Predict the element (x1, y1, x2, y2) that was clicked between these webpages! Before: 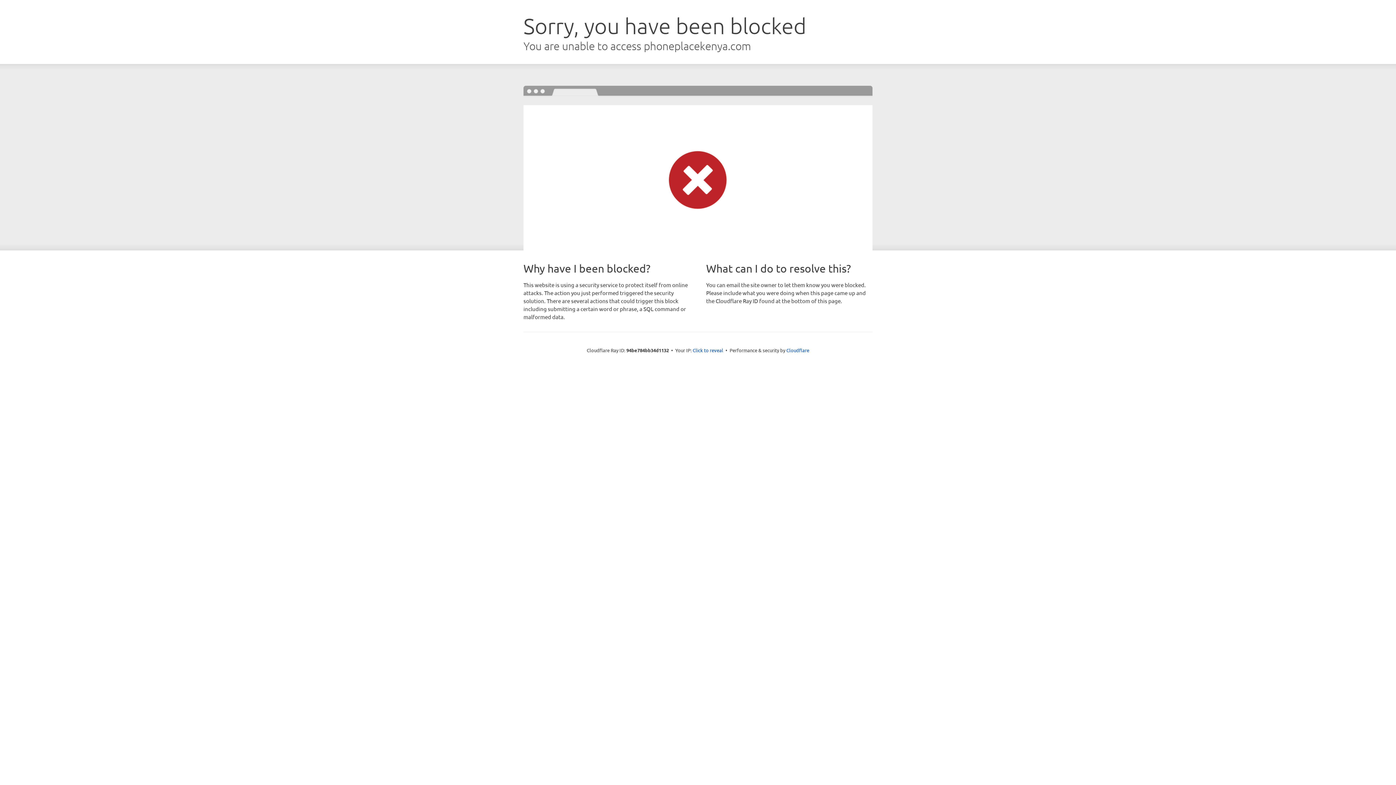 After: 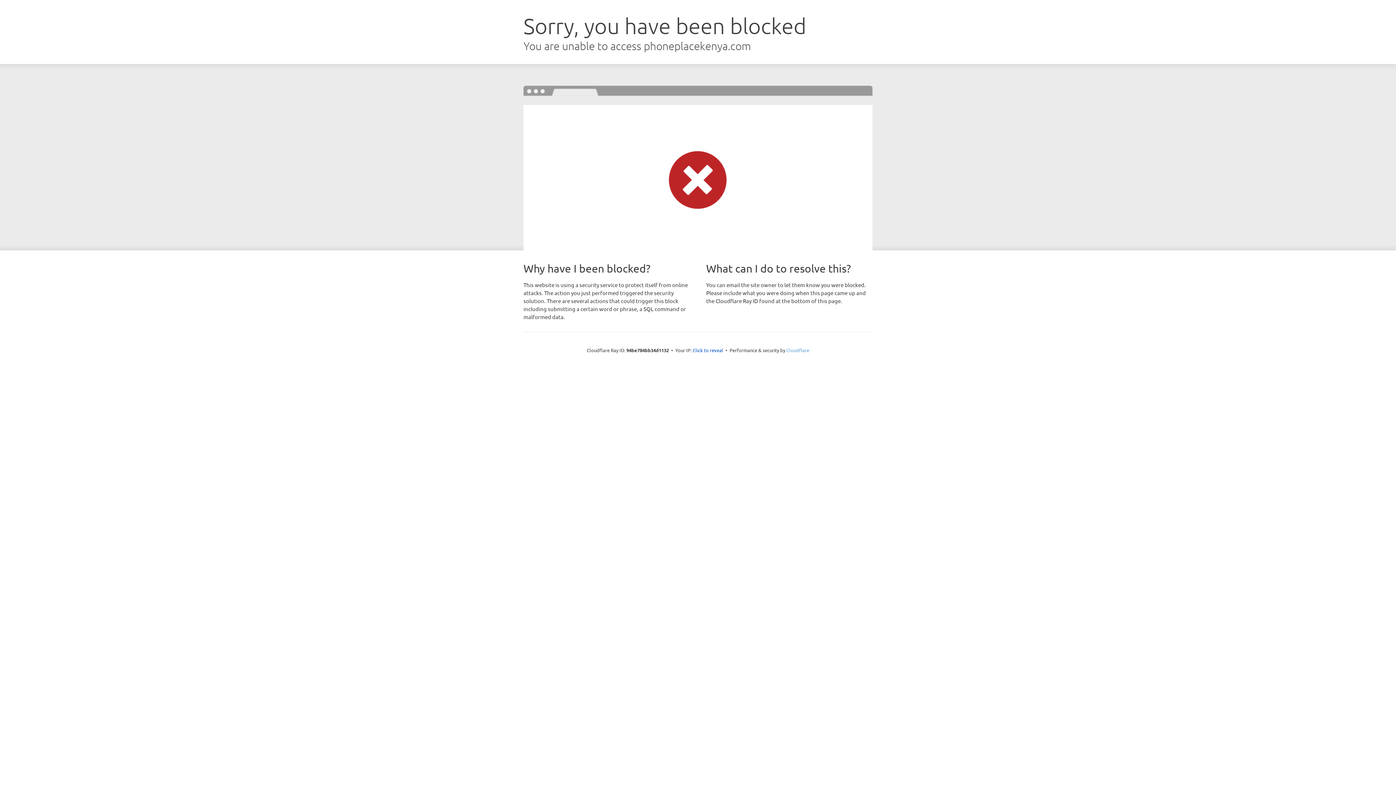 Action: label: Cloudflare bbox: (786, 347, 809, 353)